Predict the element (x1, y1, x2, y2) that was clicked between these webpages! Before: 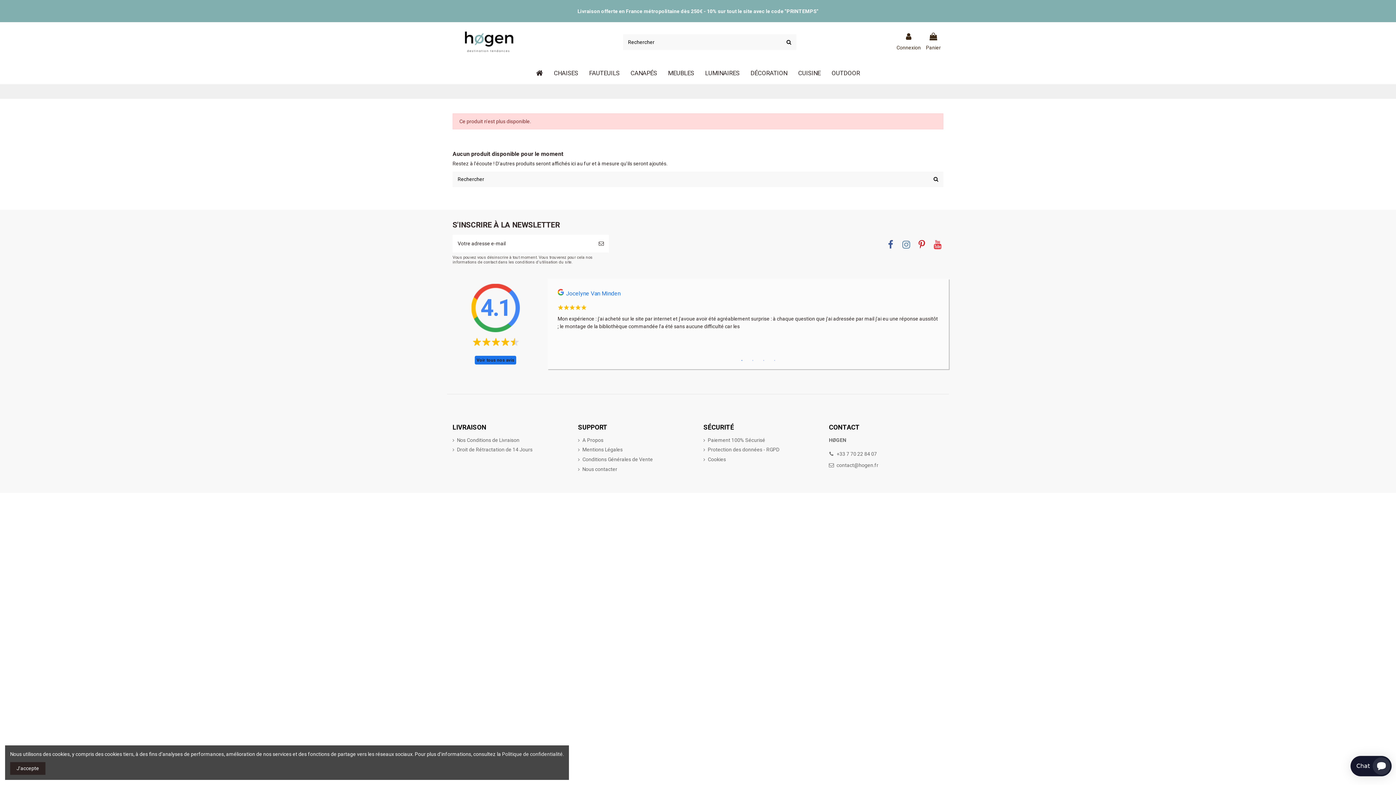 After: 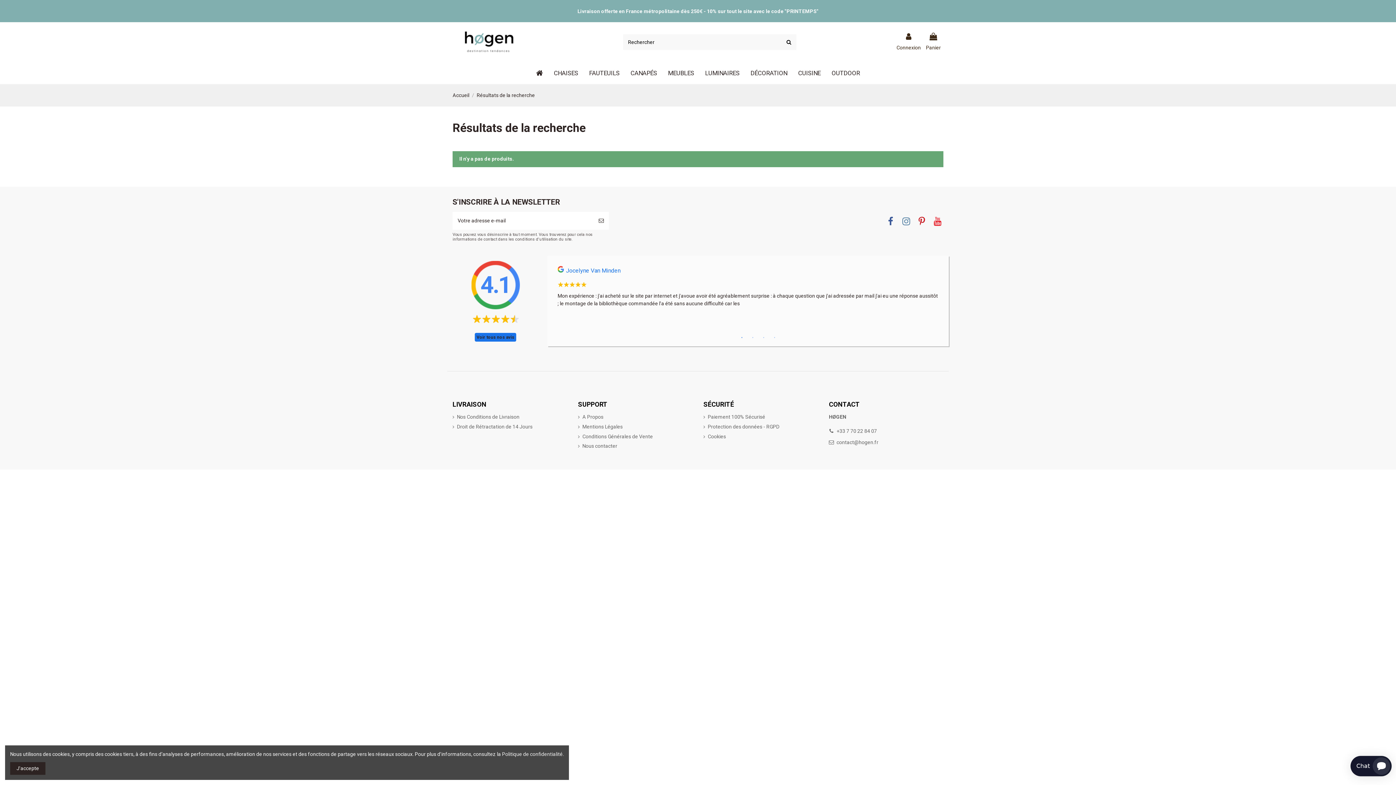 Action: bbox: (781, 34, 796, 50)